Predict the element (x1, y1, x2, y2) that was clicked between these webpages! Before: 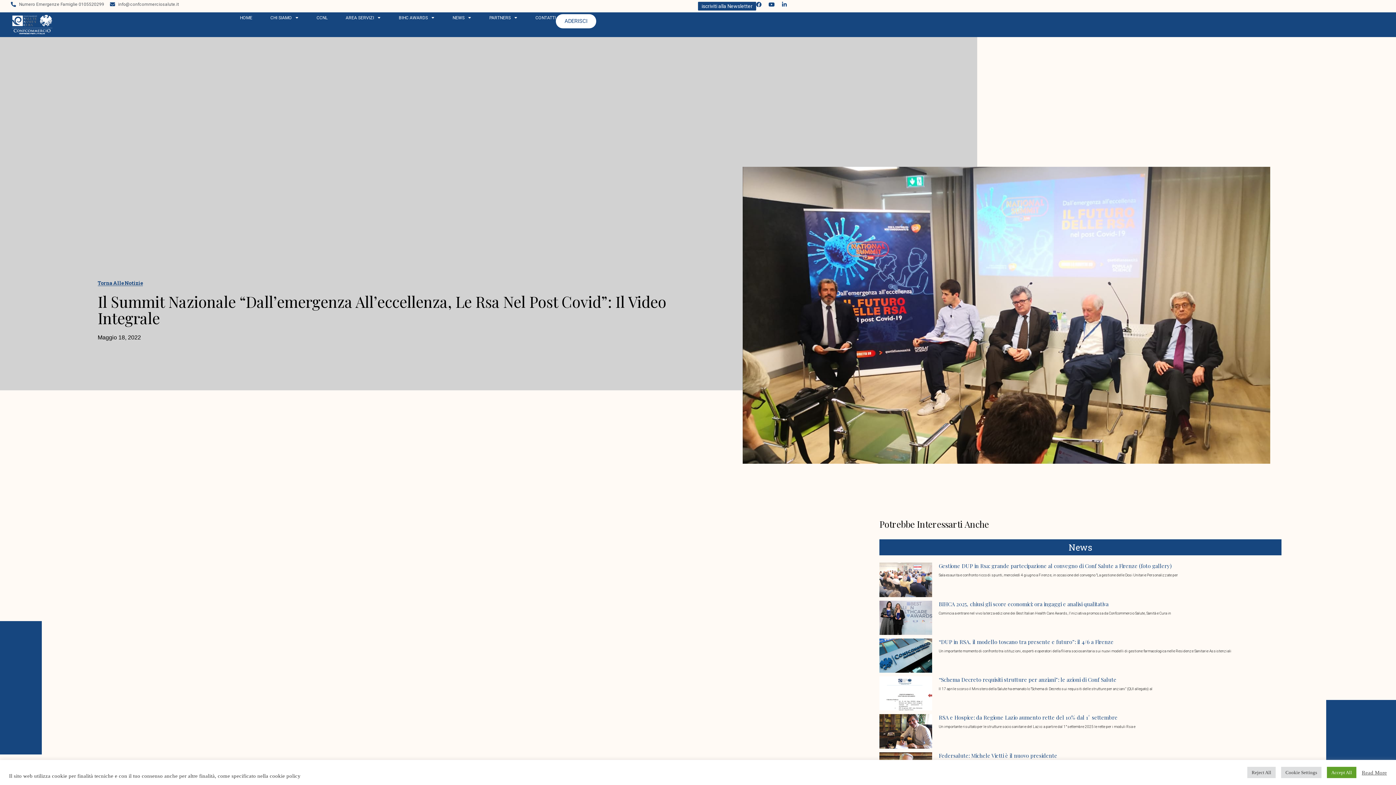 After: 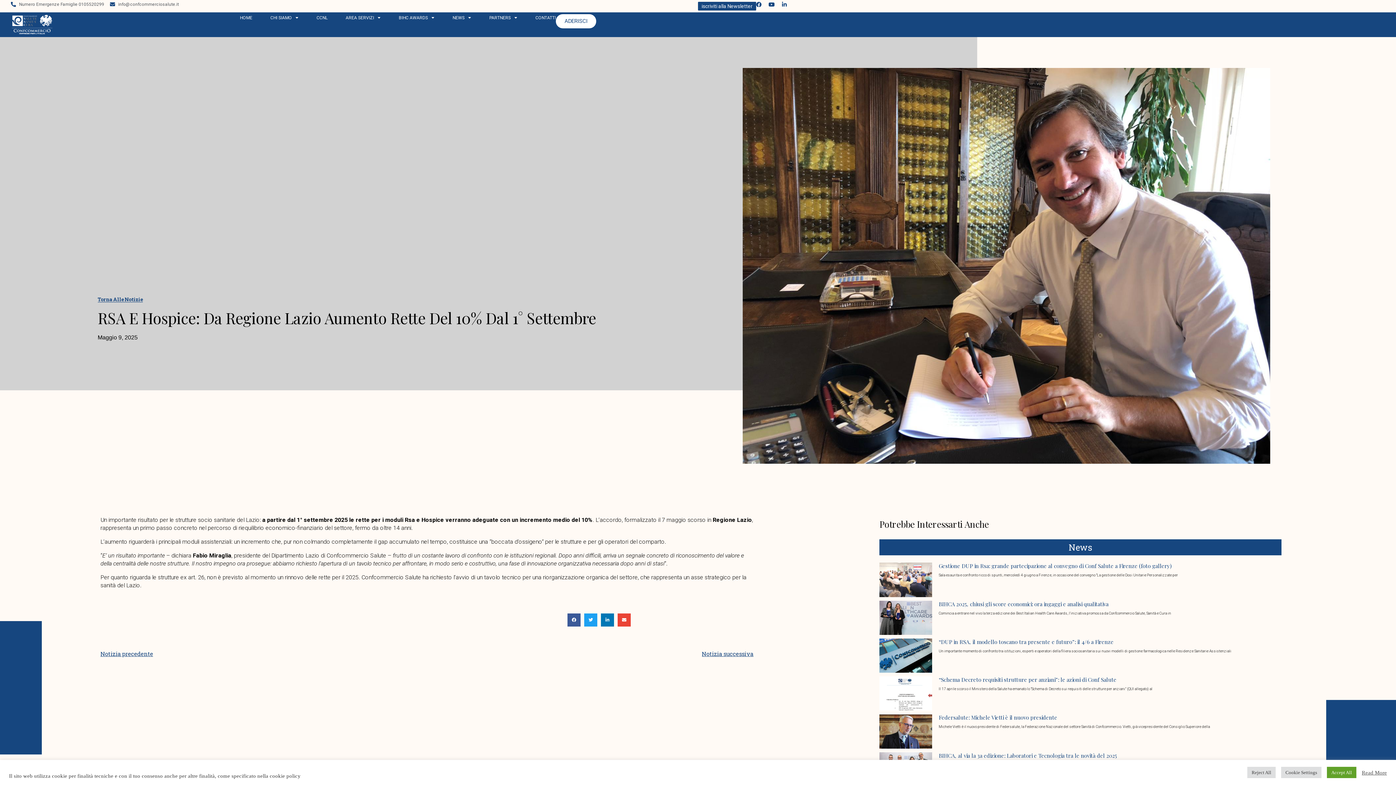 Action: bbox: (938, 714, 1117, 721) label: RSA e Hospice: da Regione Lazio aumento rette del 10% dal 1° settembre